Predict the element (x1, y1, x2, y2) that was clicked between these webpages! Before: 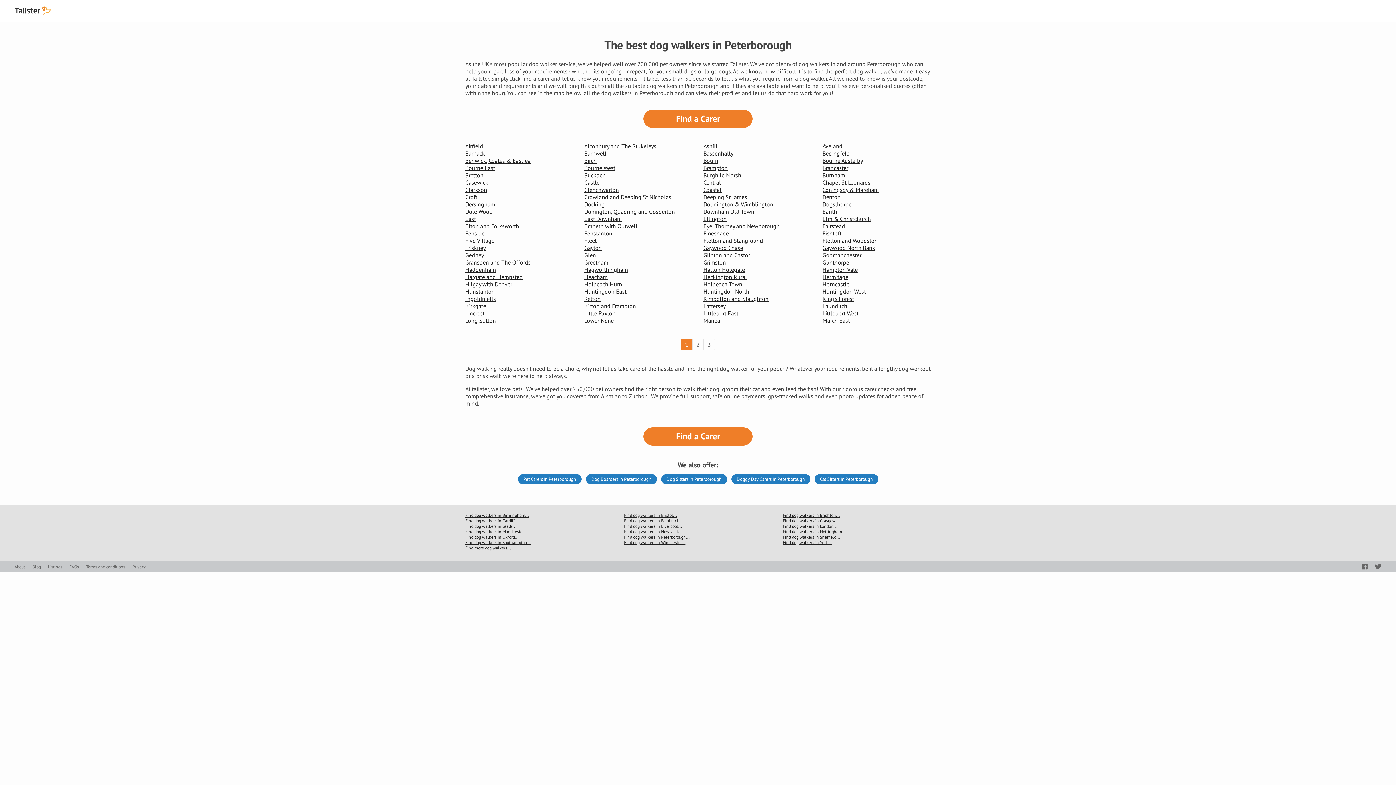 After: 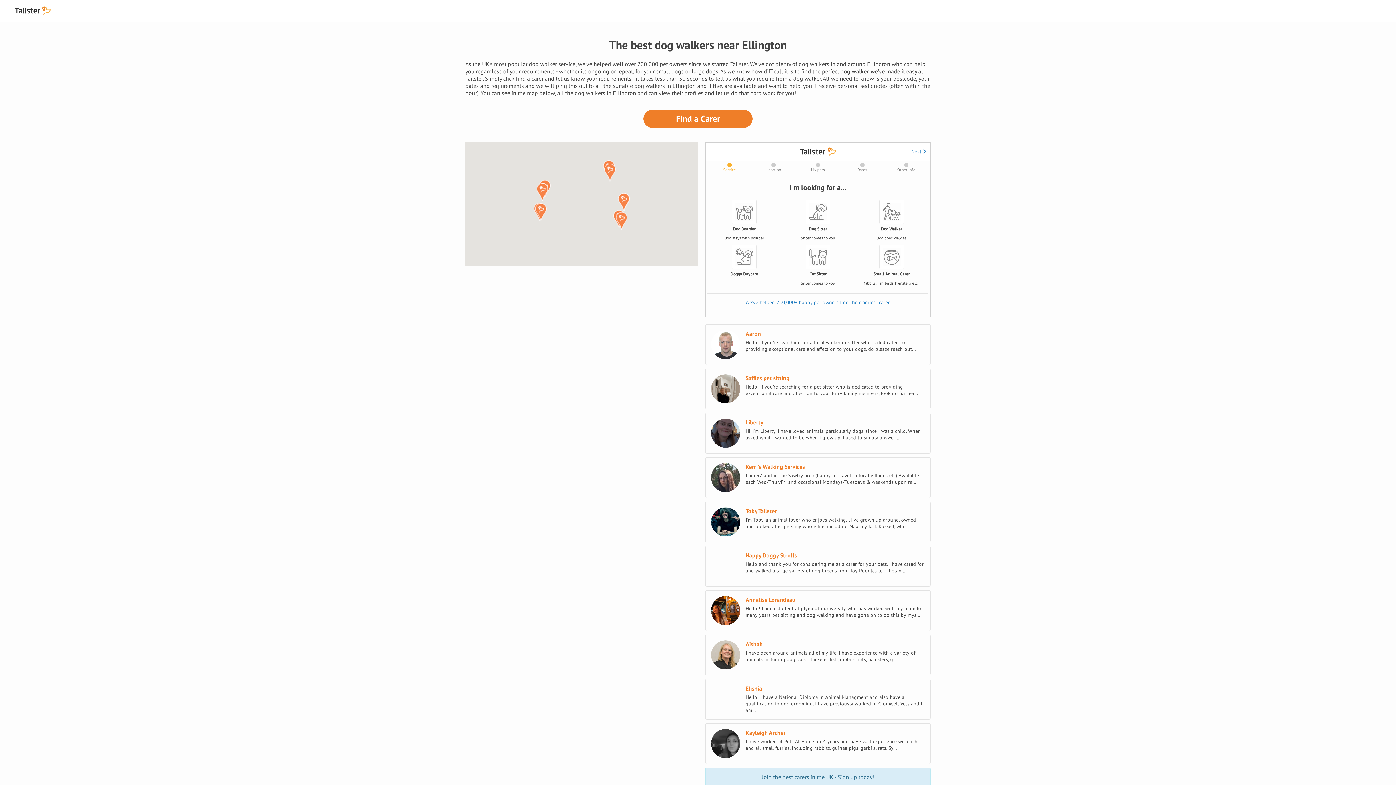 Action: label: Ellington bbox: (703, 215, 726, 222)